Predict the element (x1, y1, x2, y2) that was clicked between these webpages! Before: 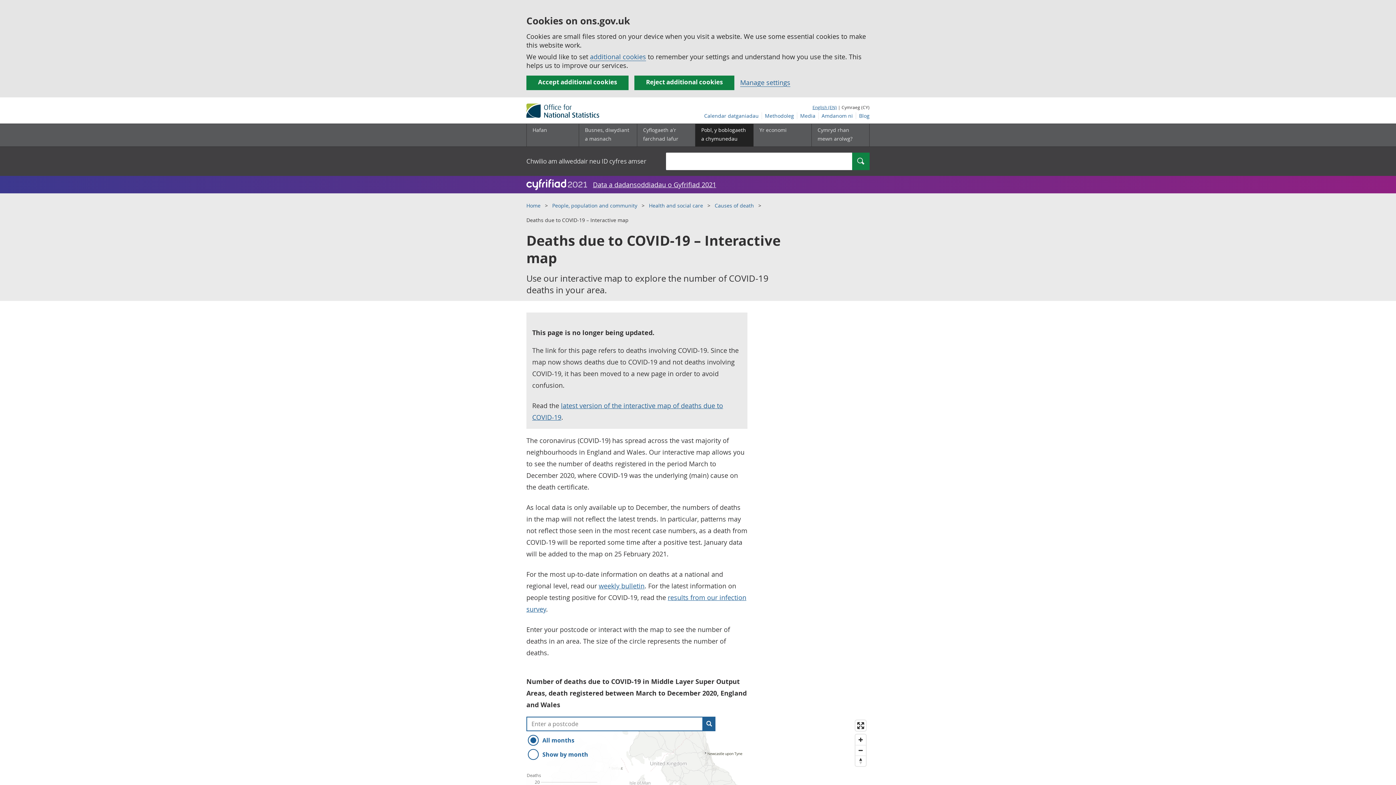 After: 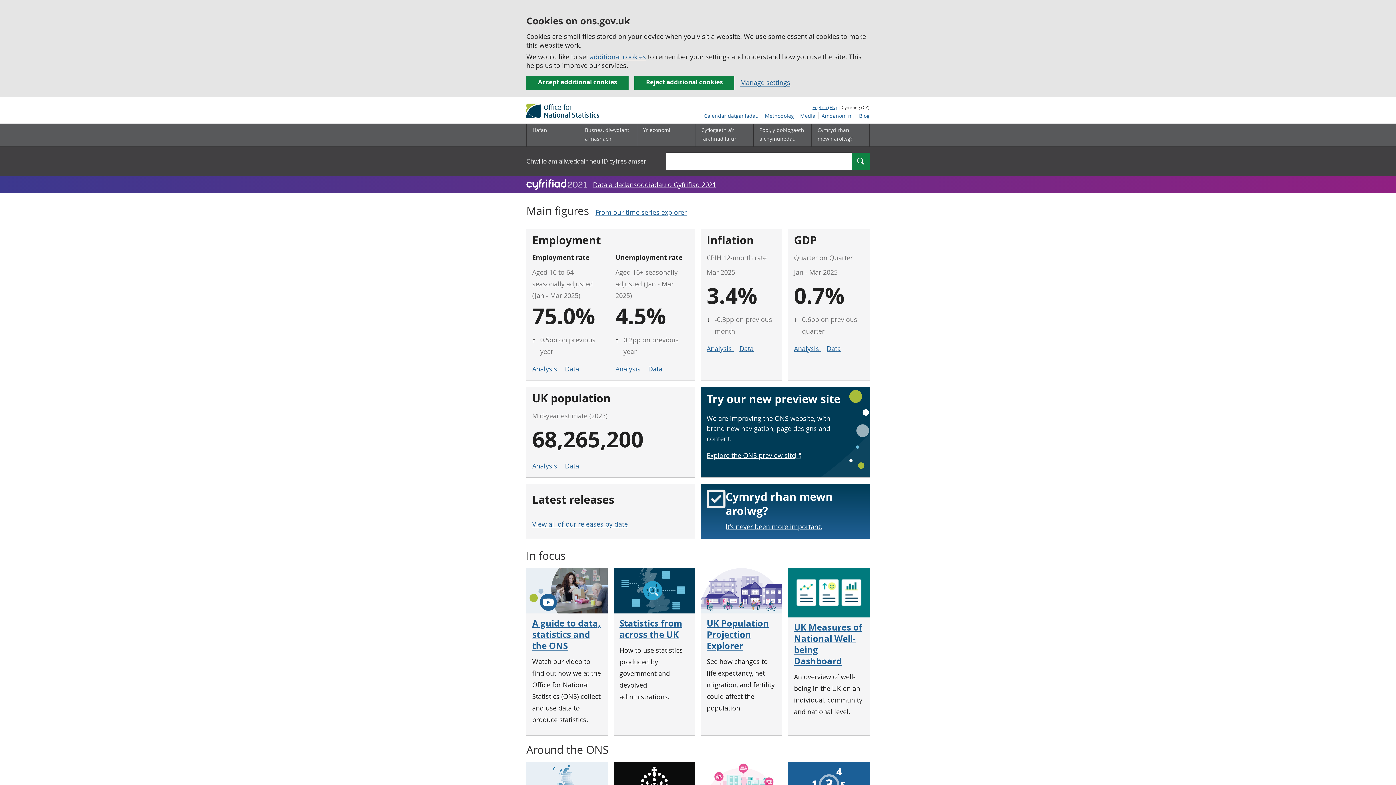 Action: bbox: (526, 103, 637, 117)